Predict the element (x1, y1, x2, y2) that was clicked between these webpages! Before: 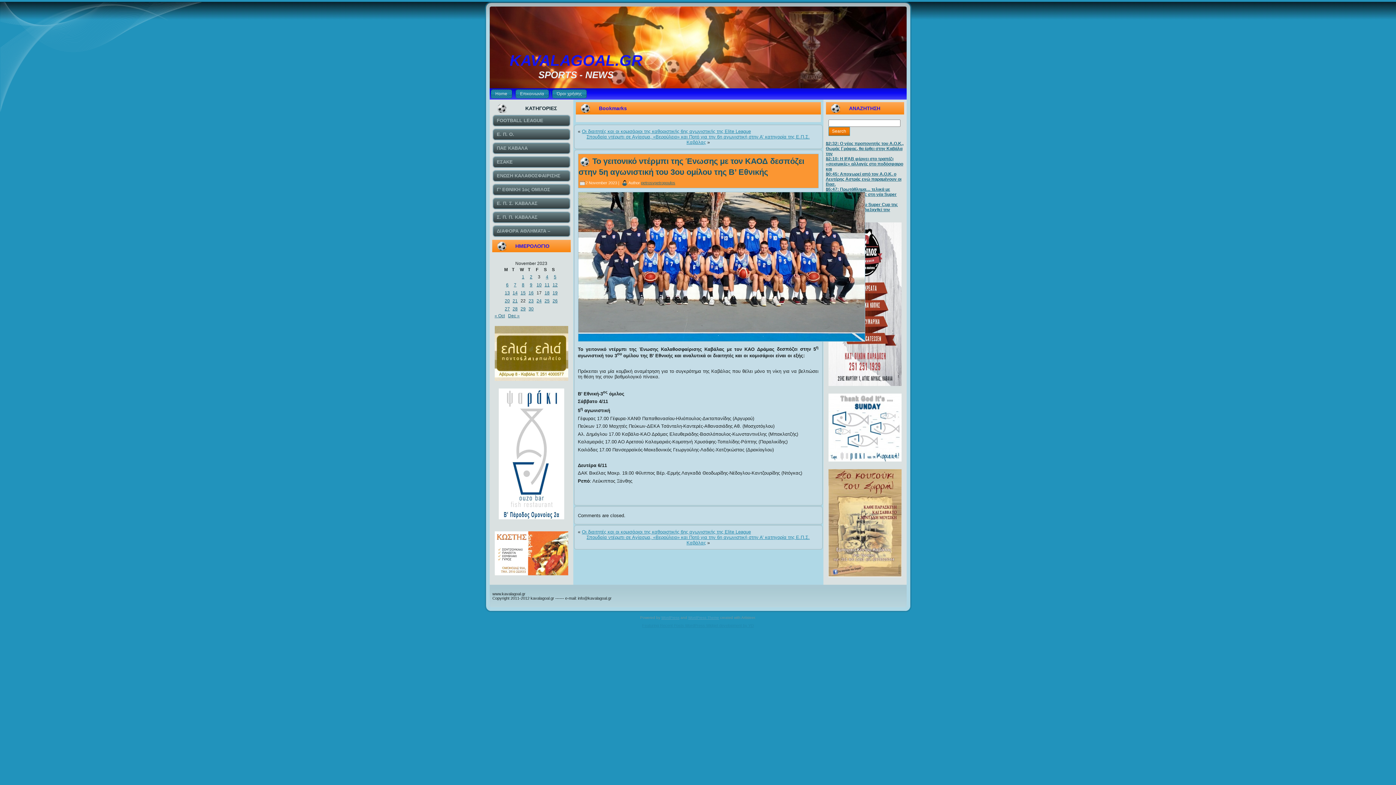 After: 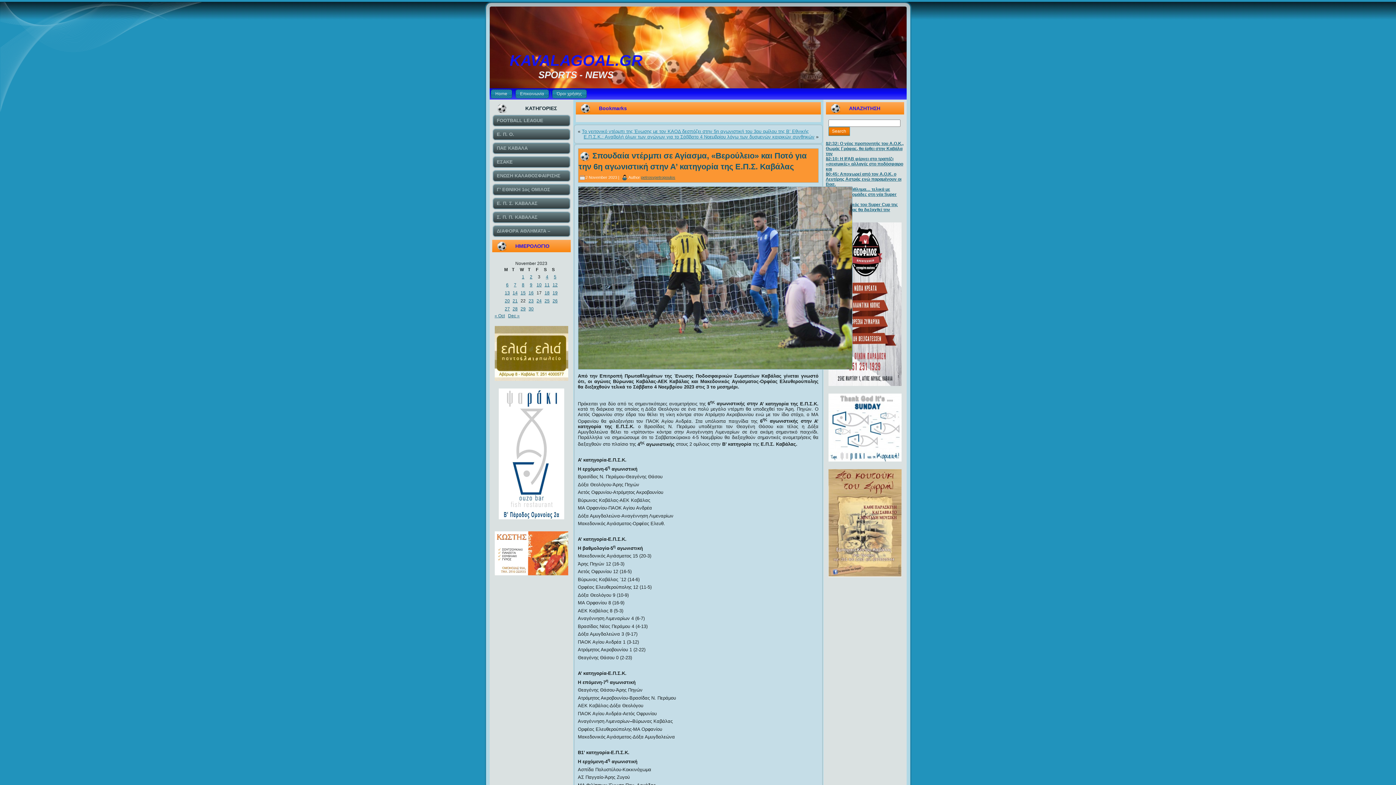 Action: label: Σπουδαία ντέρμπι σε Αγίασμα, «Βερούλειο» και Ποτό για την 6η αγωνιστική στην Α’ κατηγορία της Ε.Π.Σ. Καβάλας bbox: (586, 134, 810, 145)